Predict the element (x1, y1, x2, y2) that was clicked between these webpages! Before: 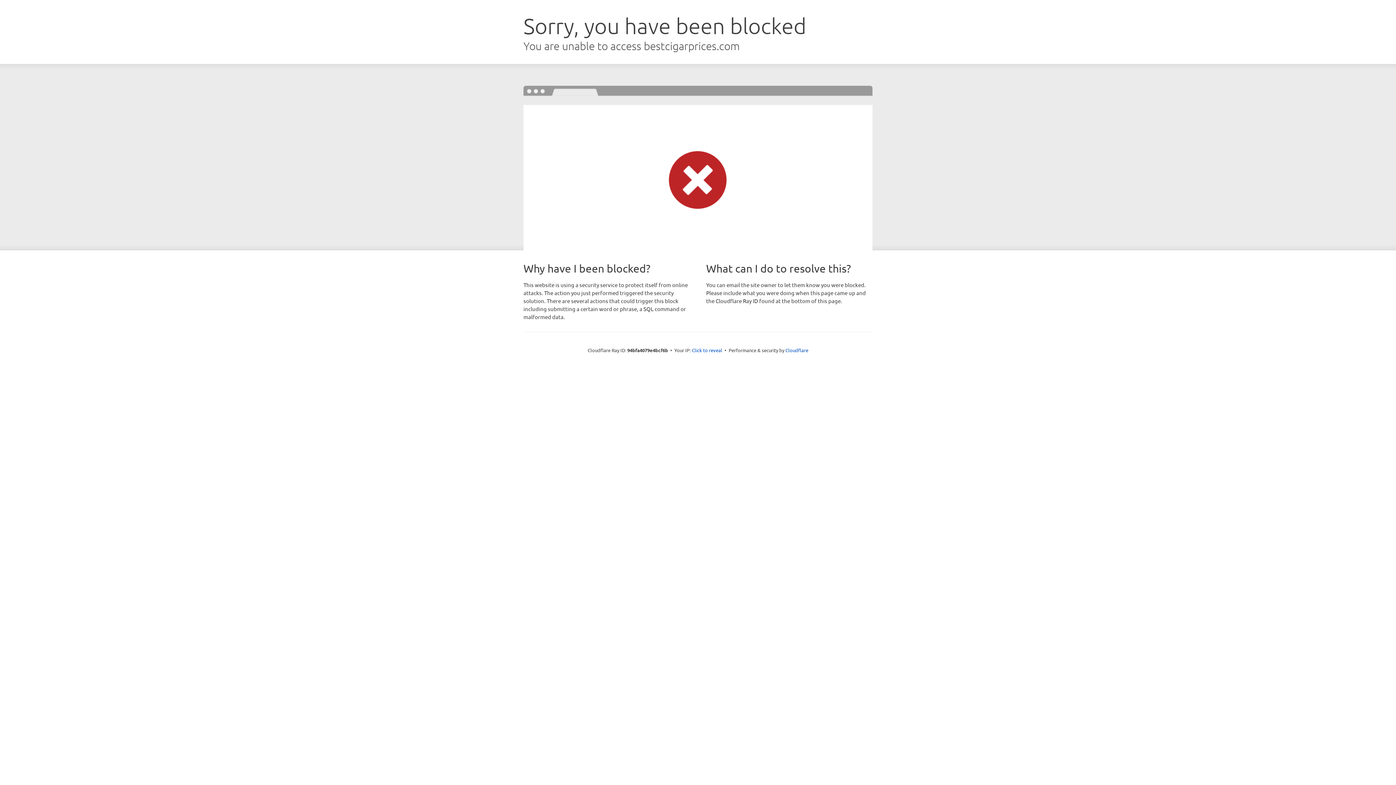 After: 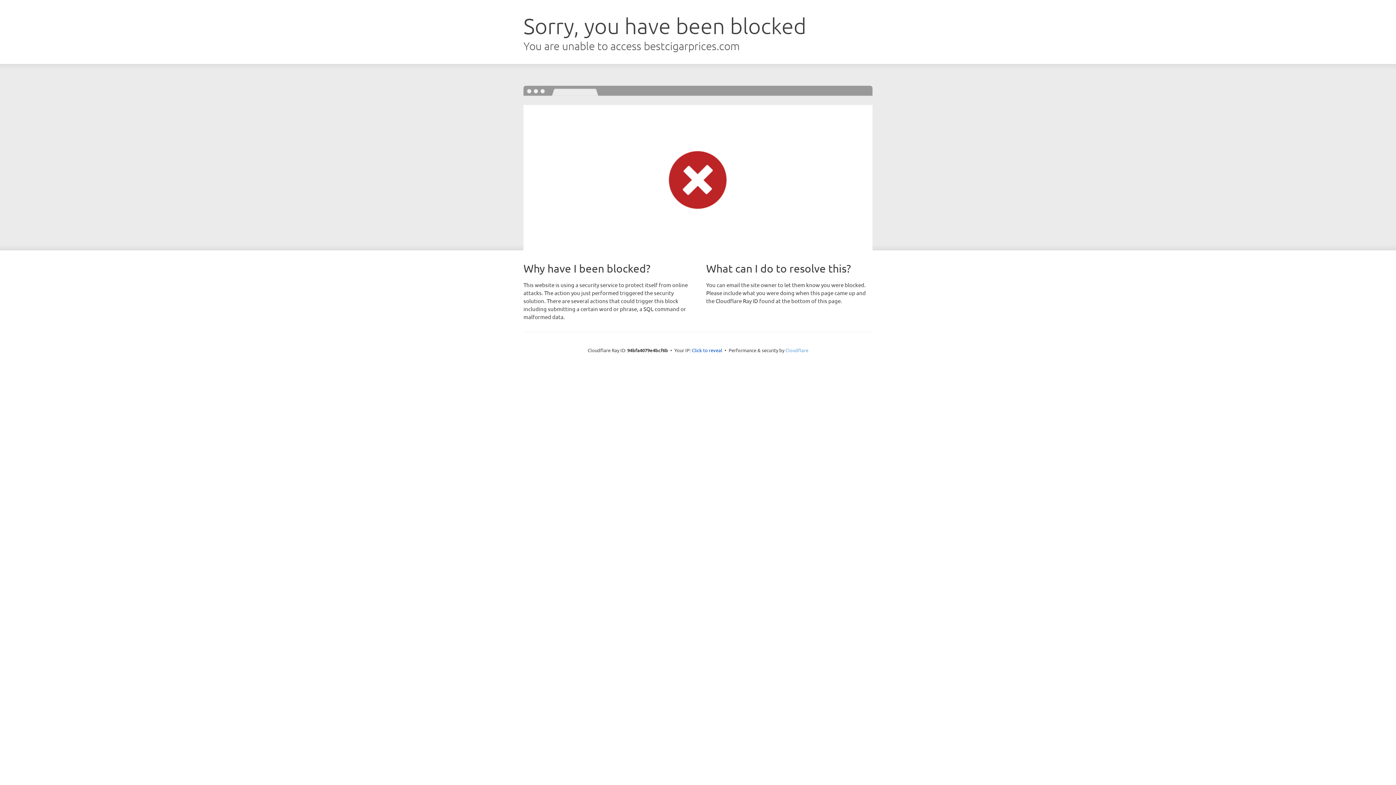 Action: label: Cloudflare bbox: (785, 347, 808, 353)